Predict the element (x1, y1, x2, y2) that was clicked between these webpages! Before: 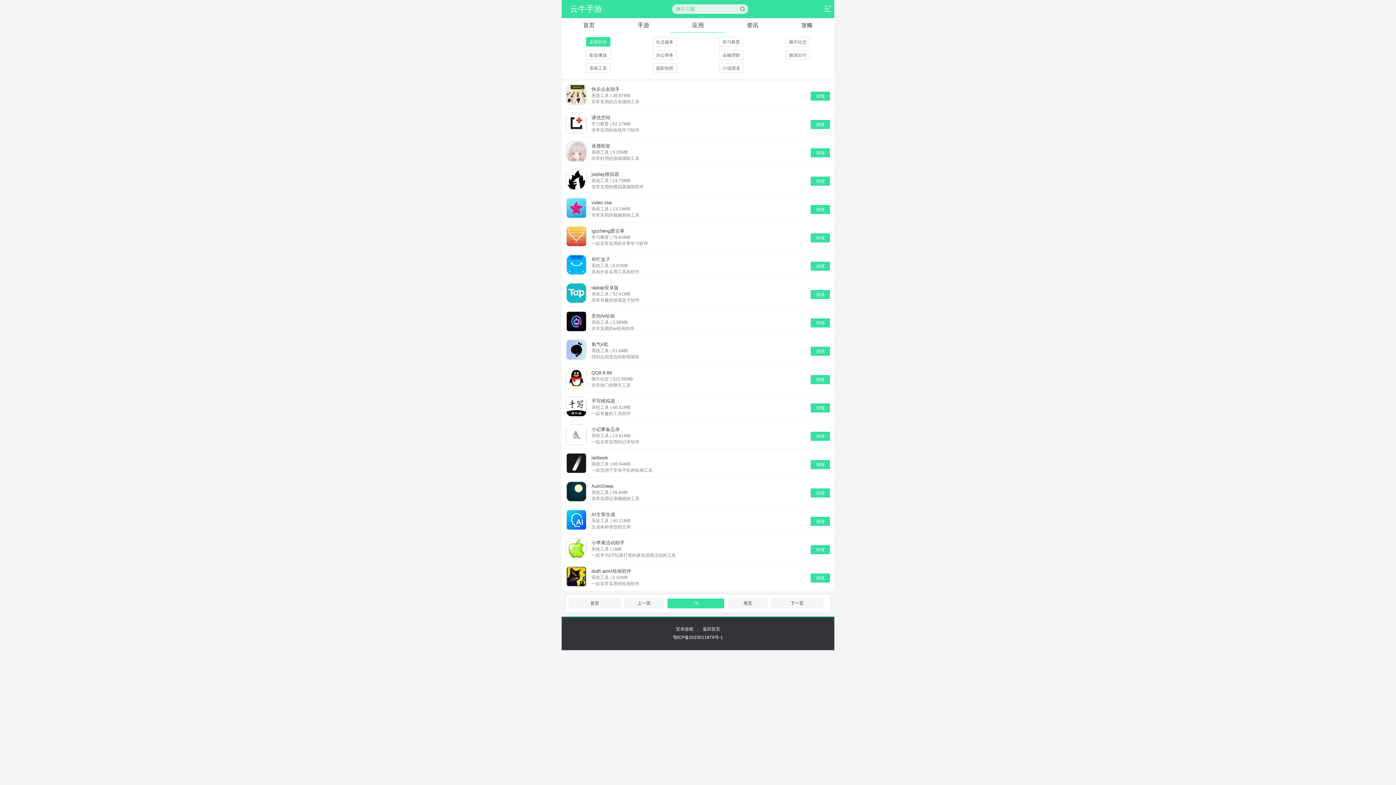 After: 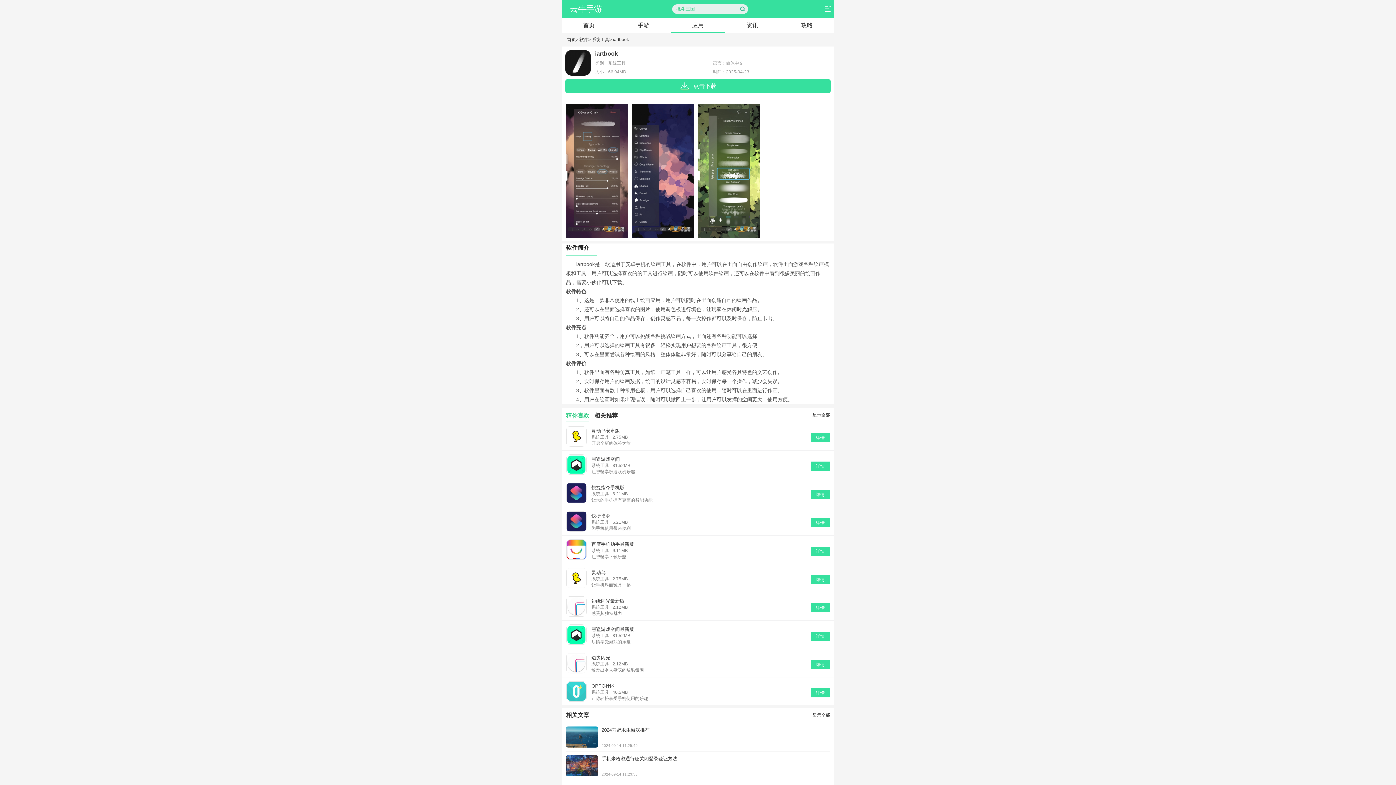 Action: label: iartbook bbox: (591, 453, 652, 461)